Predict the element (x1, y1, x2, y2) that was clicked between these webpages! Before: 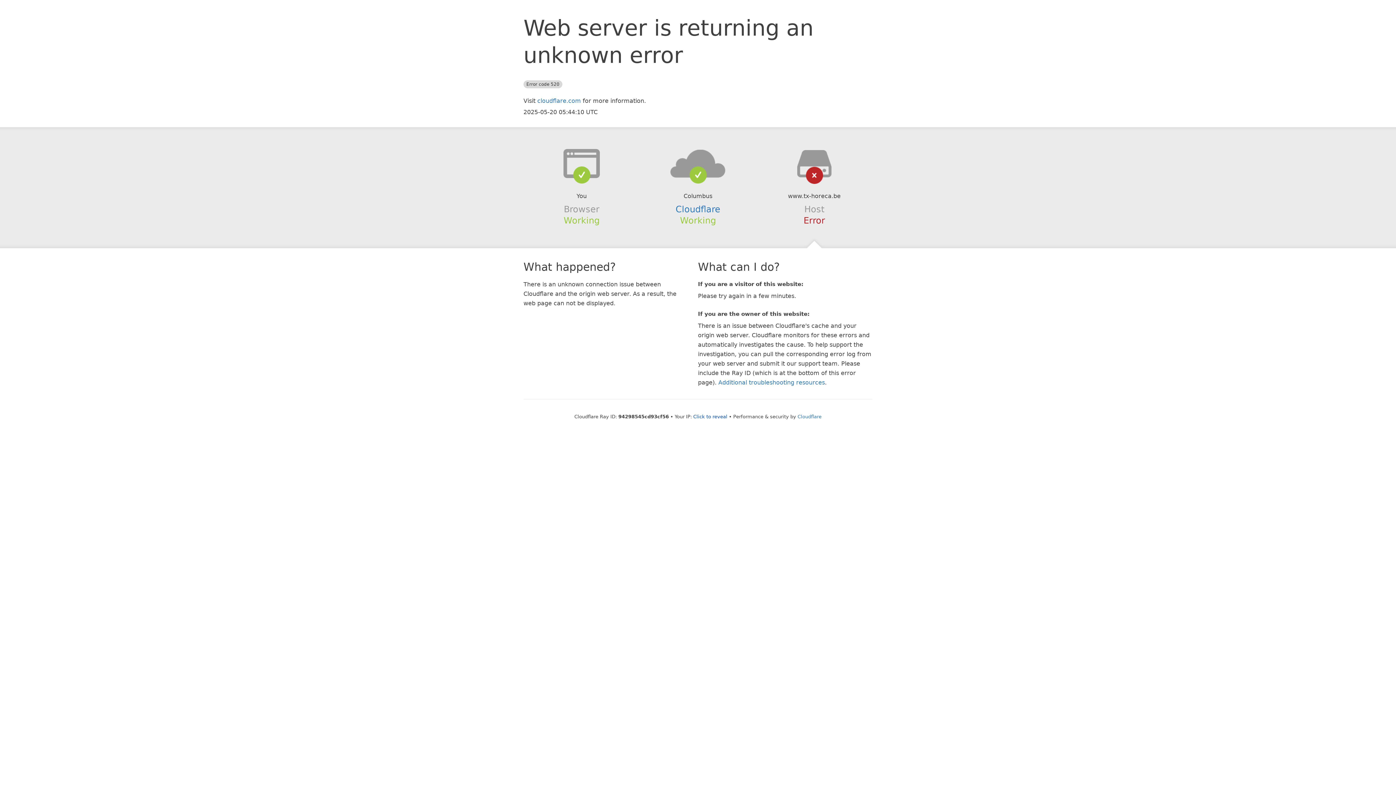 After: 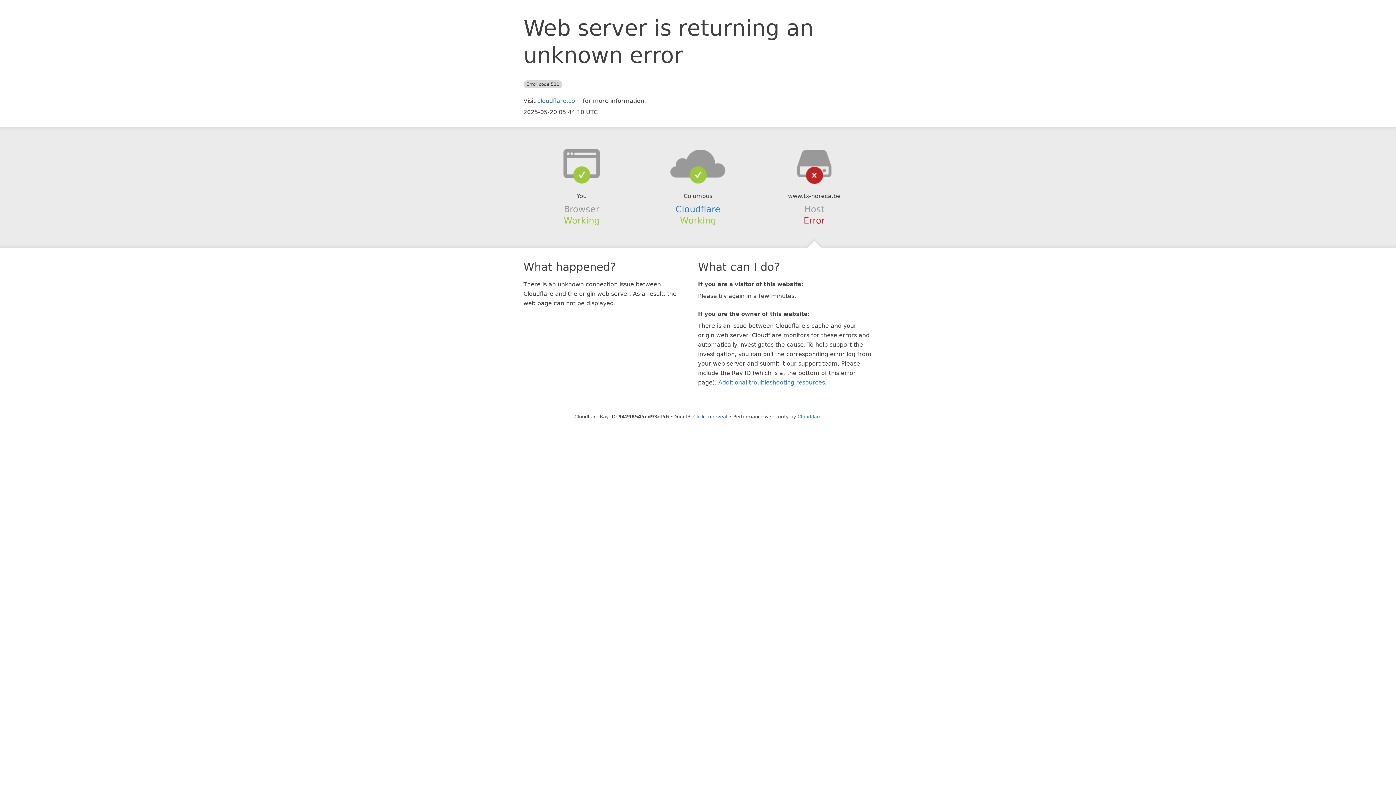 Action: bbox: (639, 148, 756, 178)